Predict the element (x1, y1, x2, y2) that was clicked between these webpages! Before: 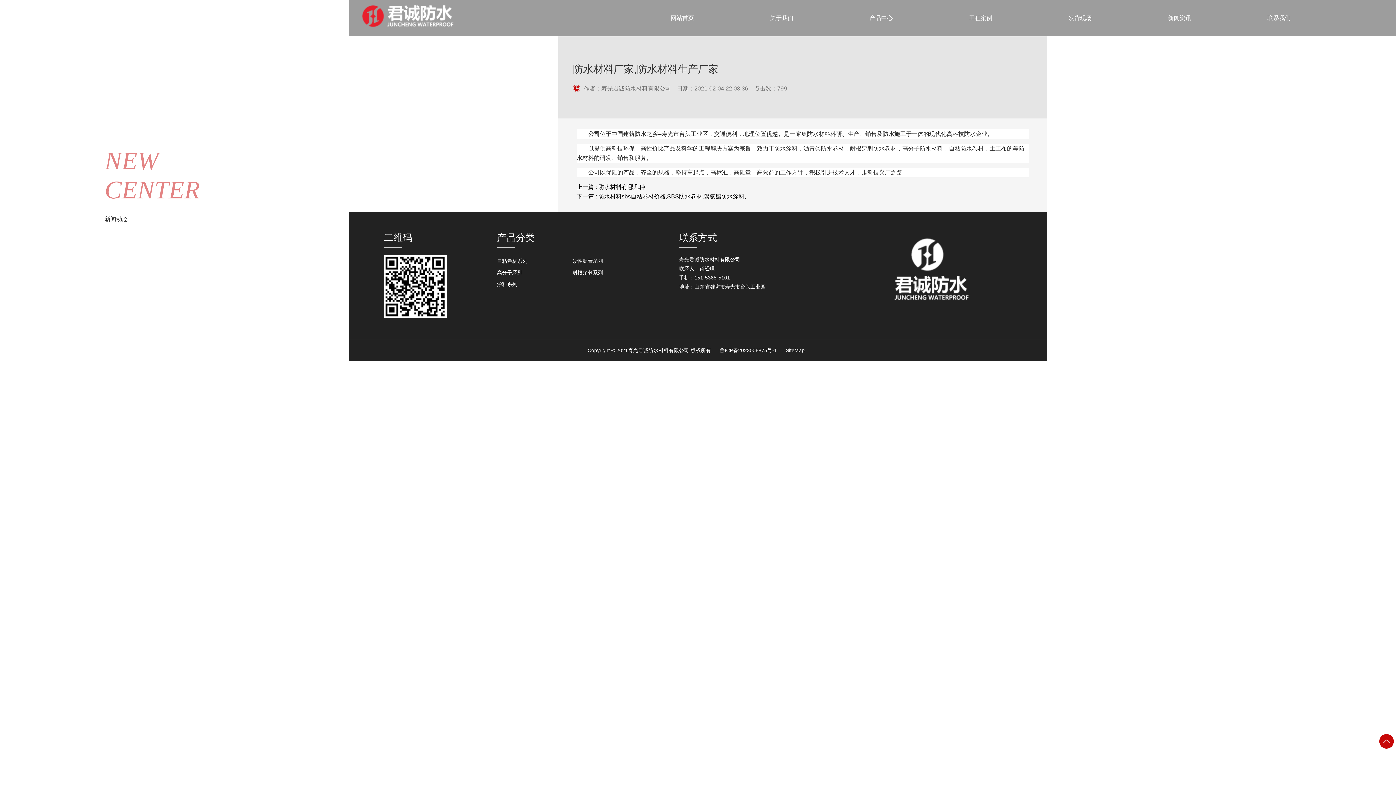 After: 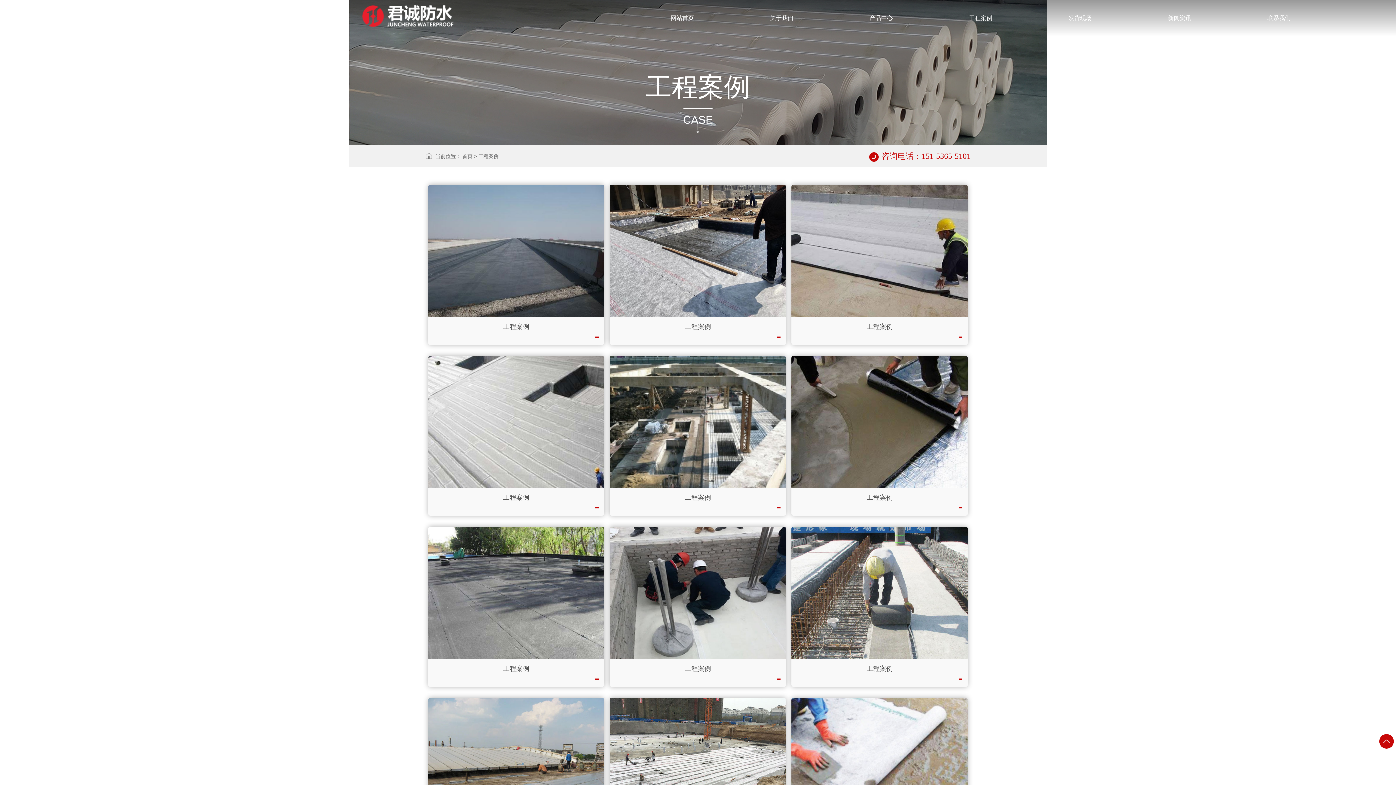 Action: label: 工程案例 bbox: (931, 0, 1030, 36)